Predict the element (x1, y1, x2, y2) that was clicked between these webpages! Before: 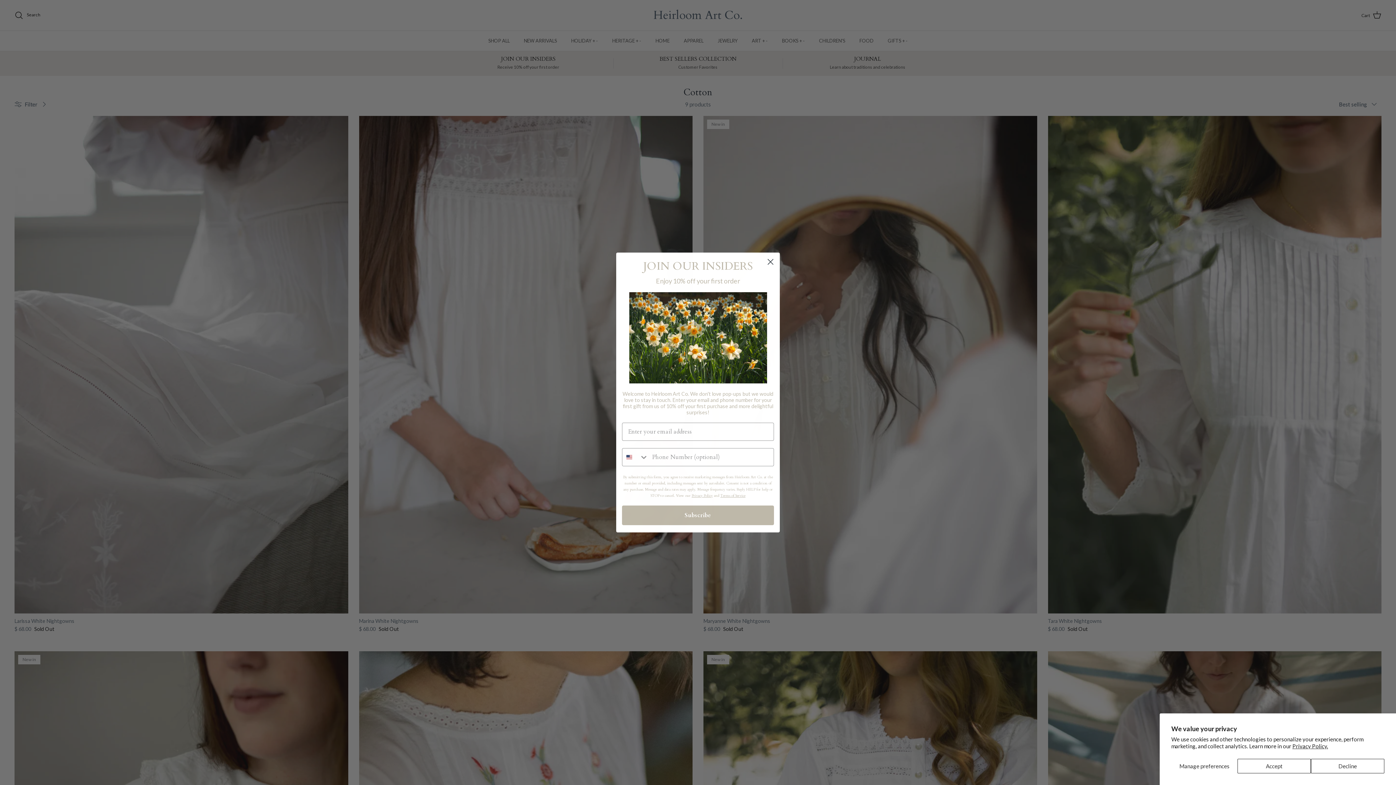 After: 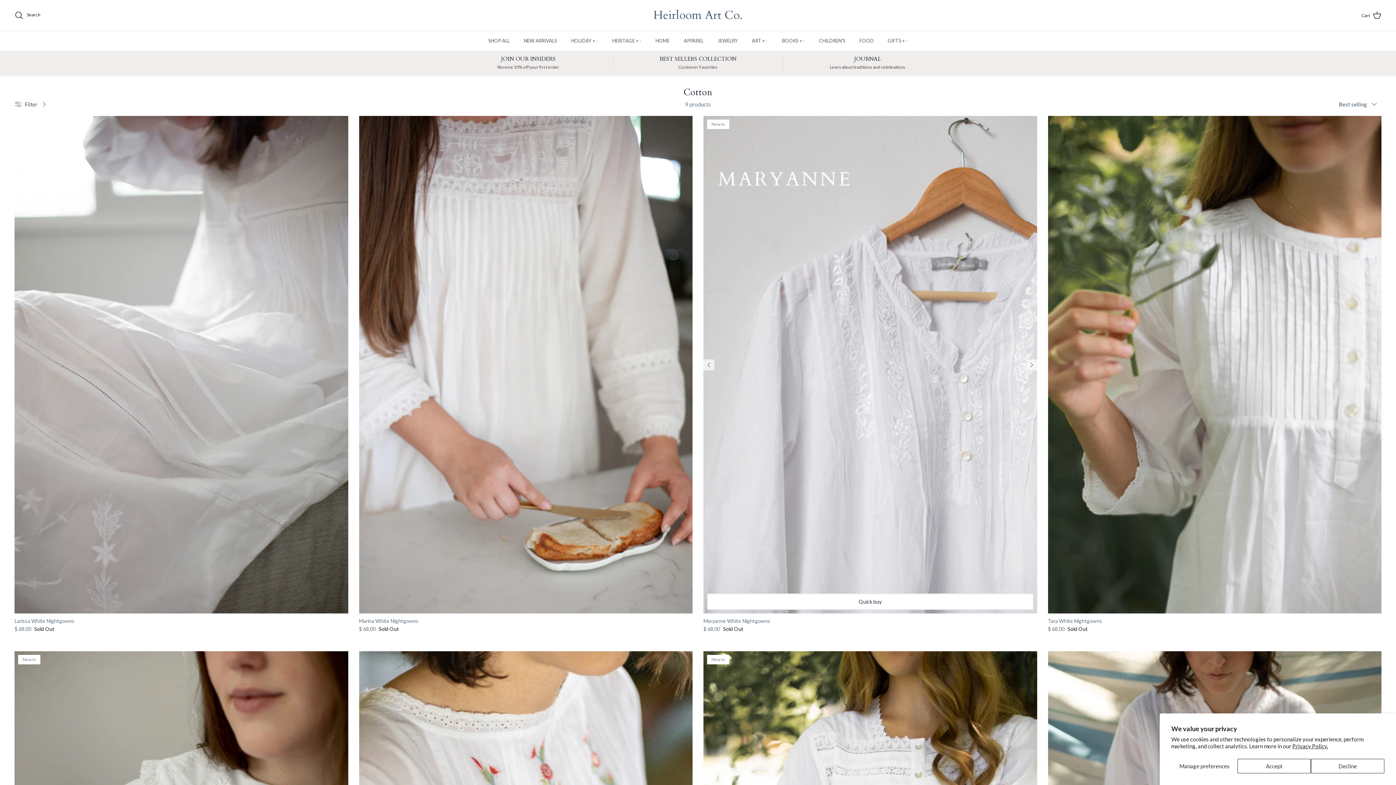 Action: bbox: (764, 255, 777, 268) label: Close dialog